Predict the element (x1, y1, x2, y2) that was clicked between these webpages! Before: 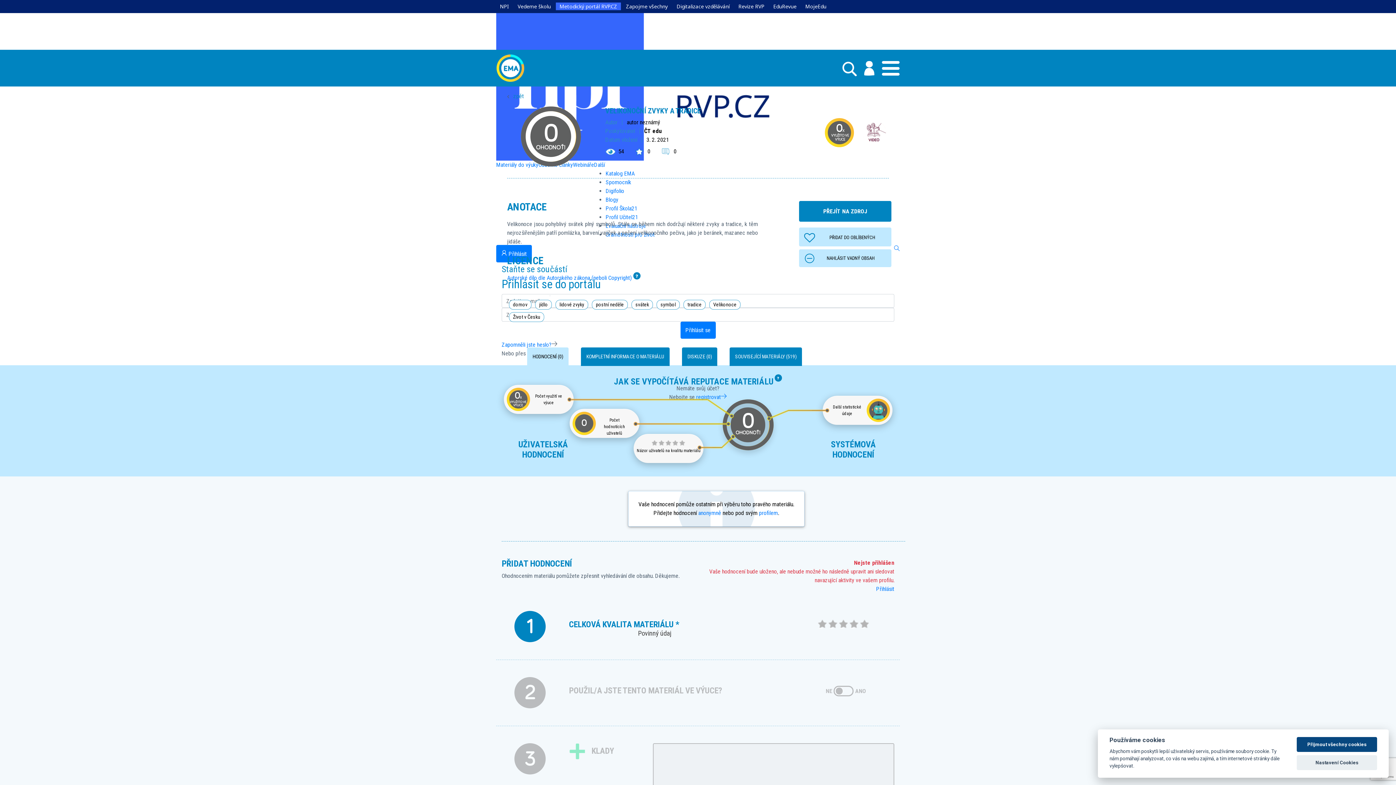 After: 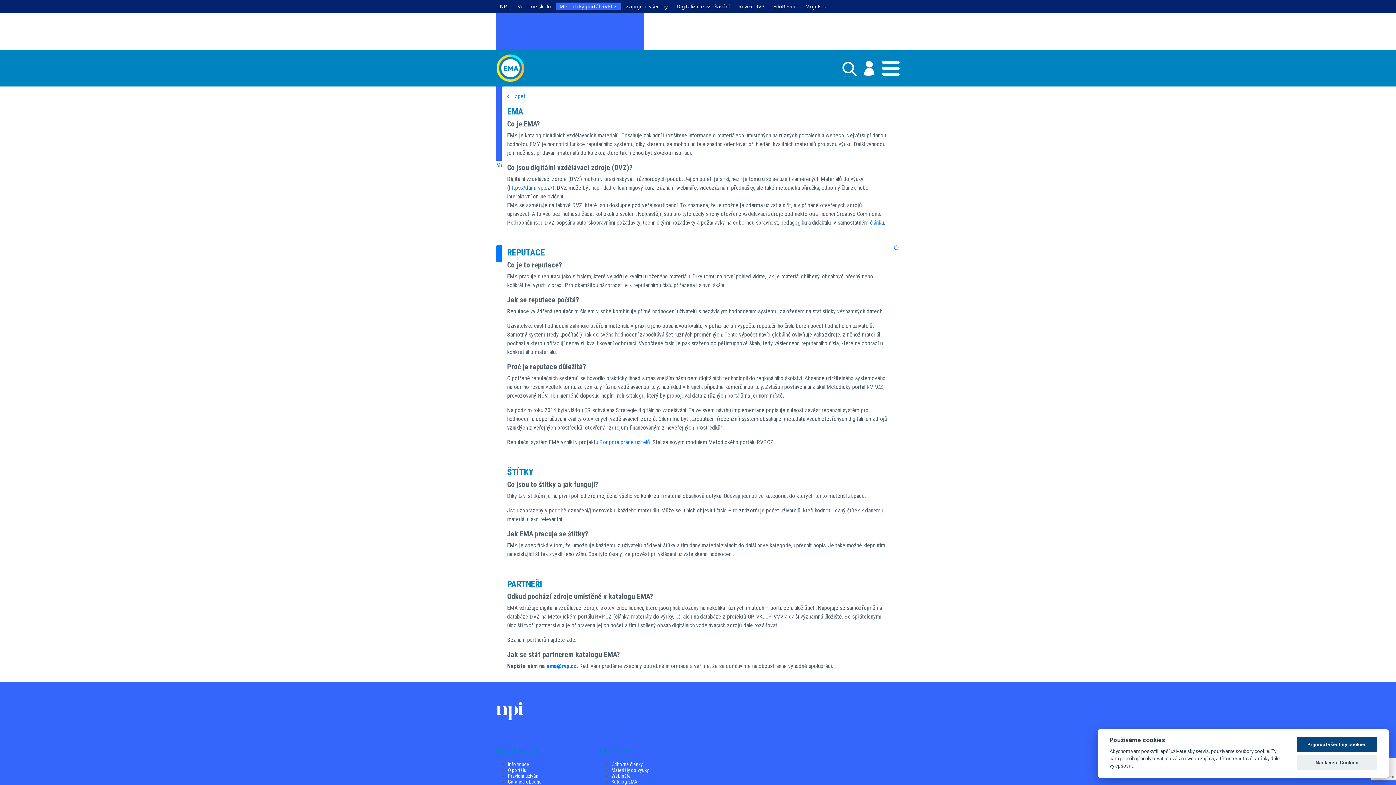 Action: label: JAK SE VYPOČÍTÁVÁ REPUTACE MATERIÁLU bbox: (614, 376, 773, 386)